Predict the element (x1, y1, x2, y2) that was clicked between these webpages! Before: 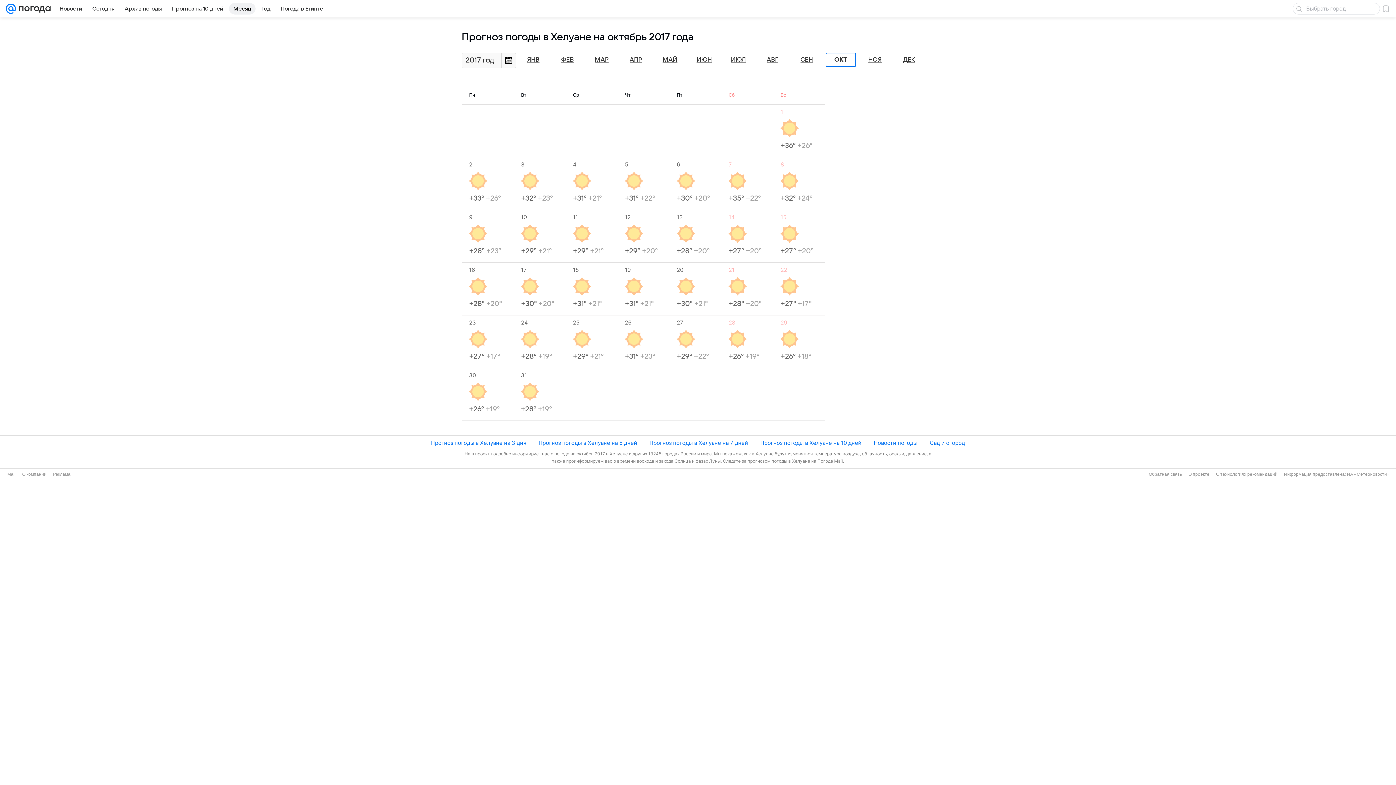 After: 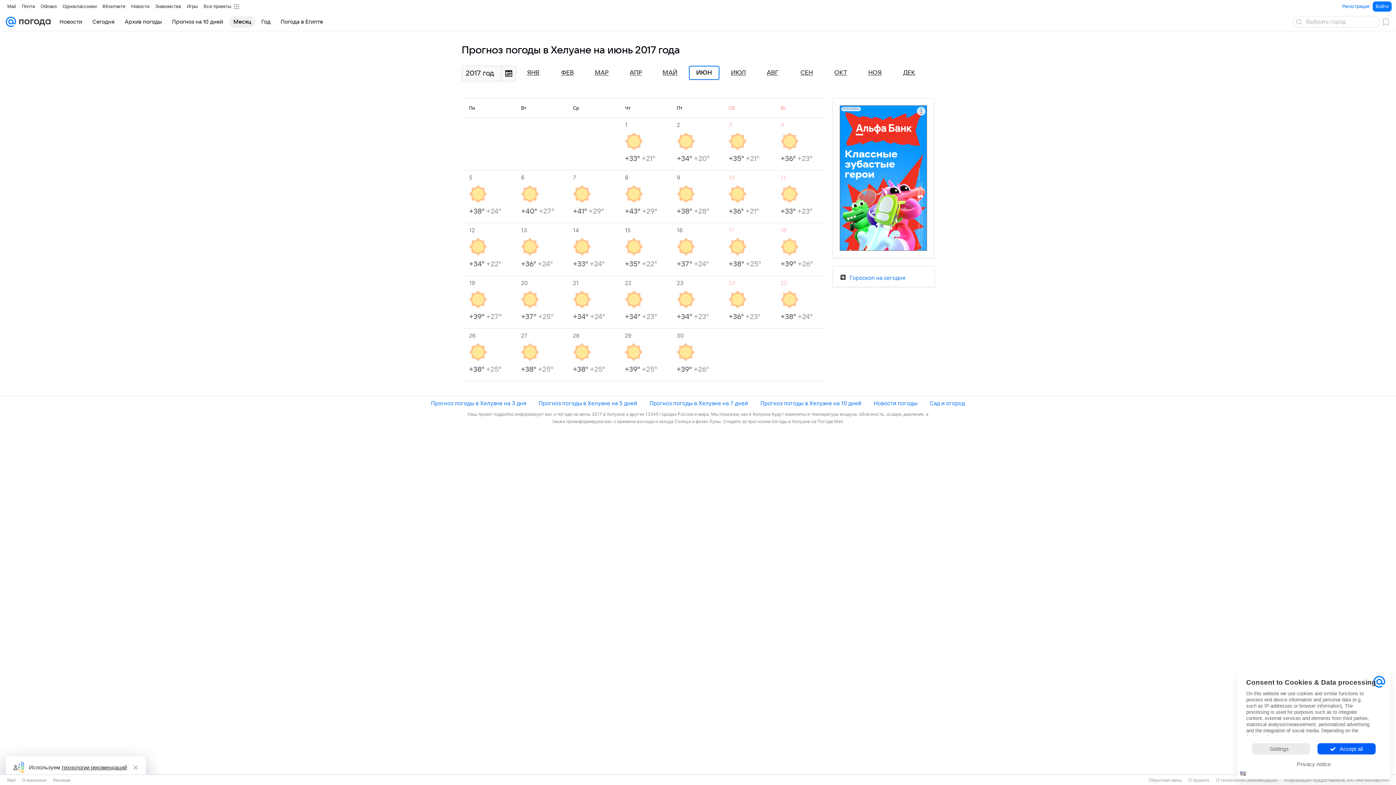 Action: label: ИЮН bbox: (696, 56, 712, 63)